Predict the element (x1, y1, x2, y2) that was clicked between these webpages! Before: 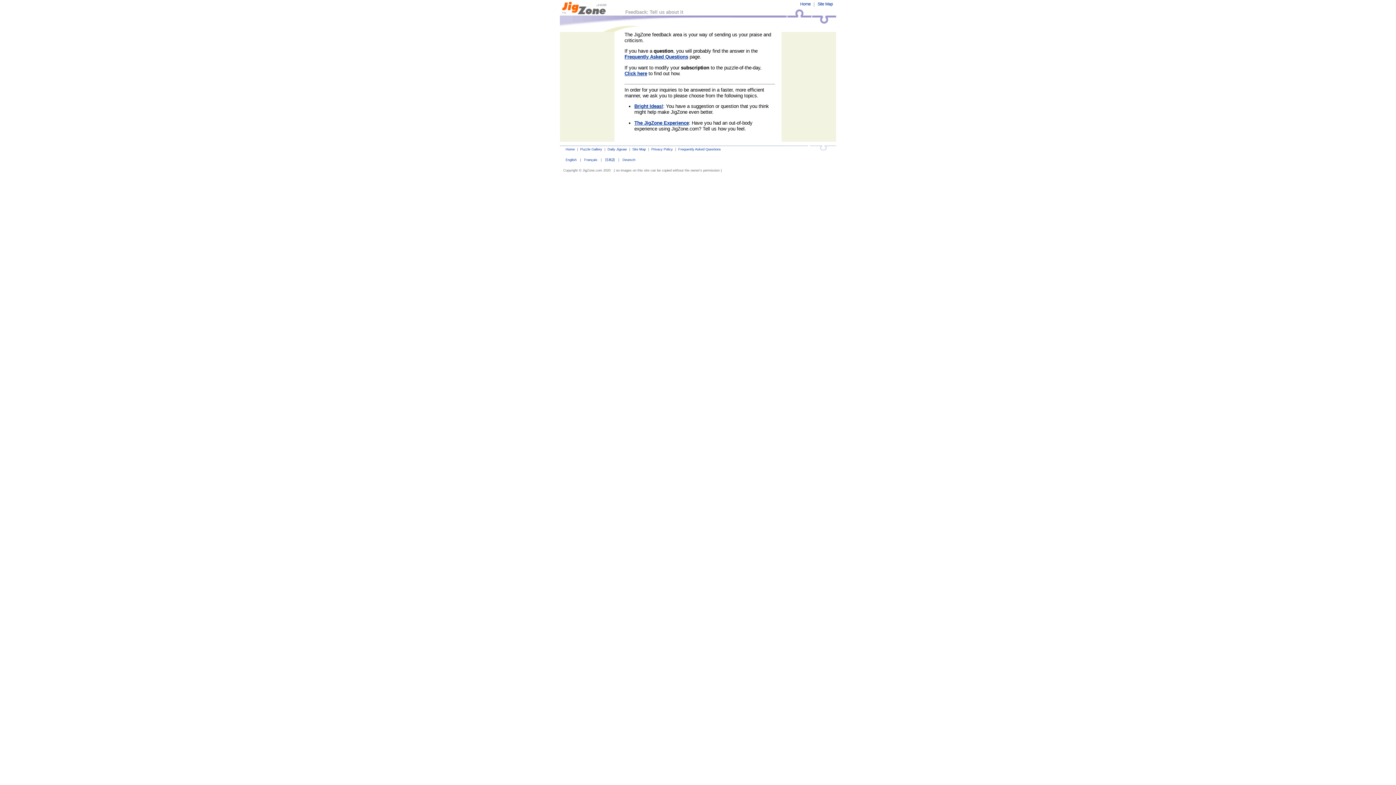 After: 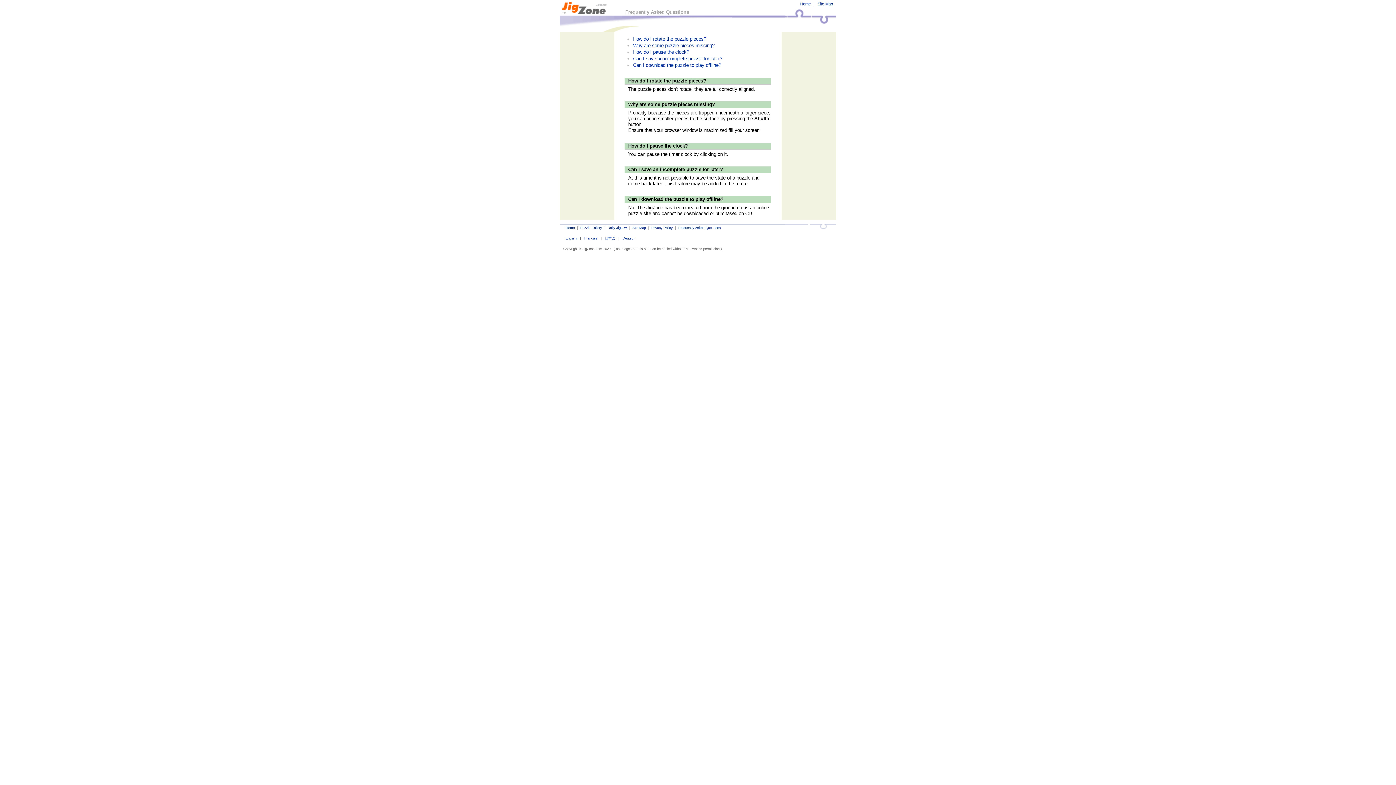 Action: bbox: (624, 70, 647, 76) label: Click here